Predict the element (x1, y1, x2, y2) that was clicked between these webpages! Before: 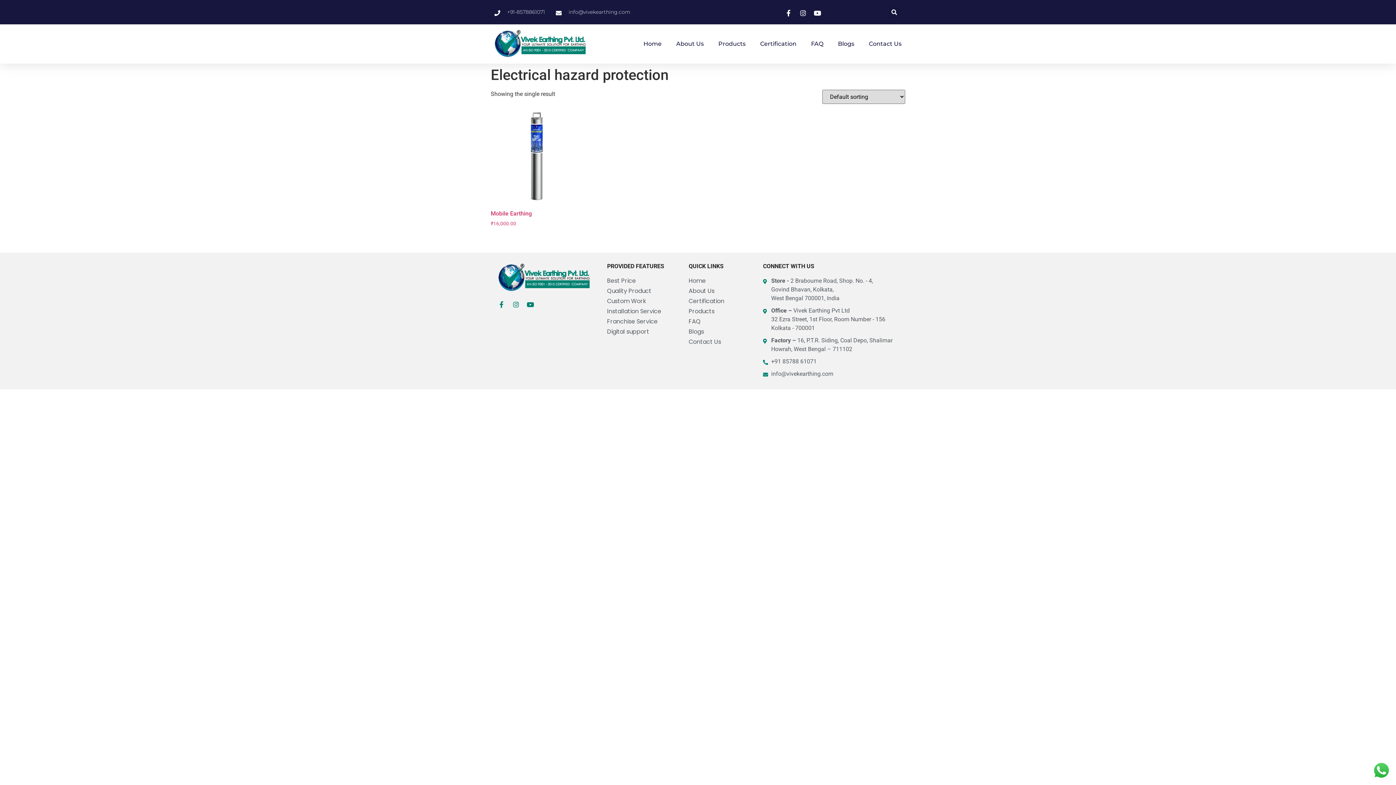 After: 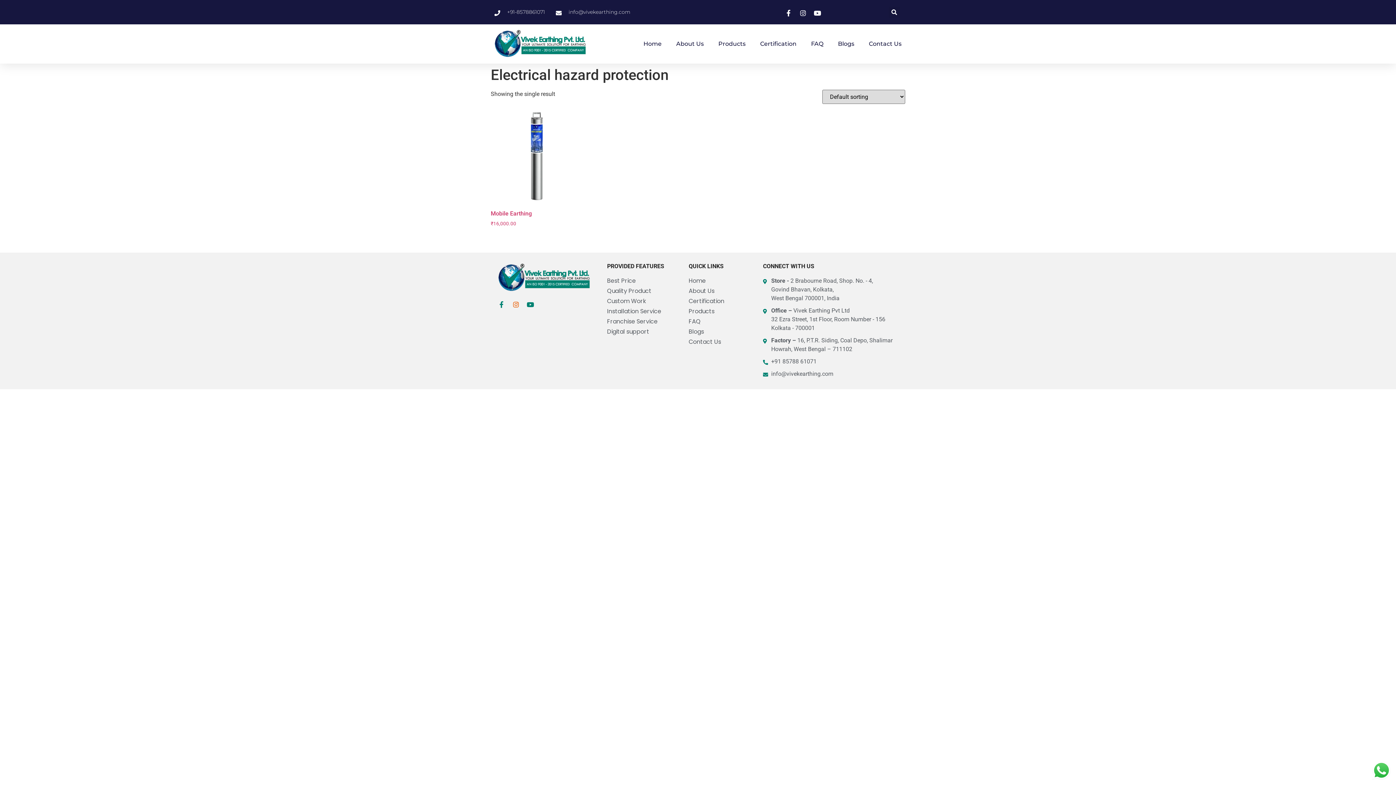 Action: bbox: (513, 299, 523, 307)